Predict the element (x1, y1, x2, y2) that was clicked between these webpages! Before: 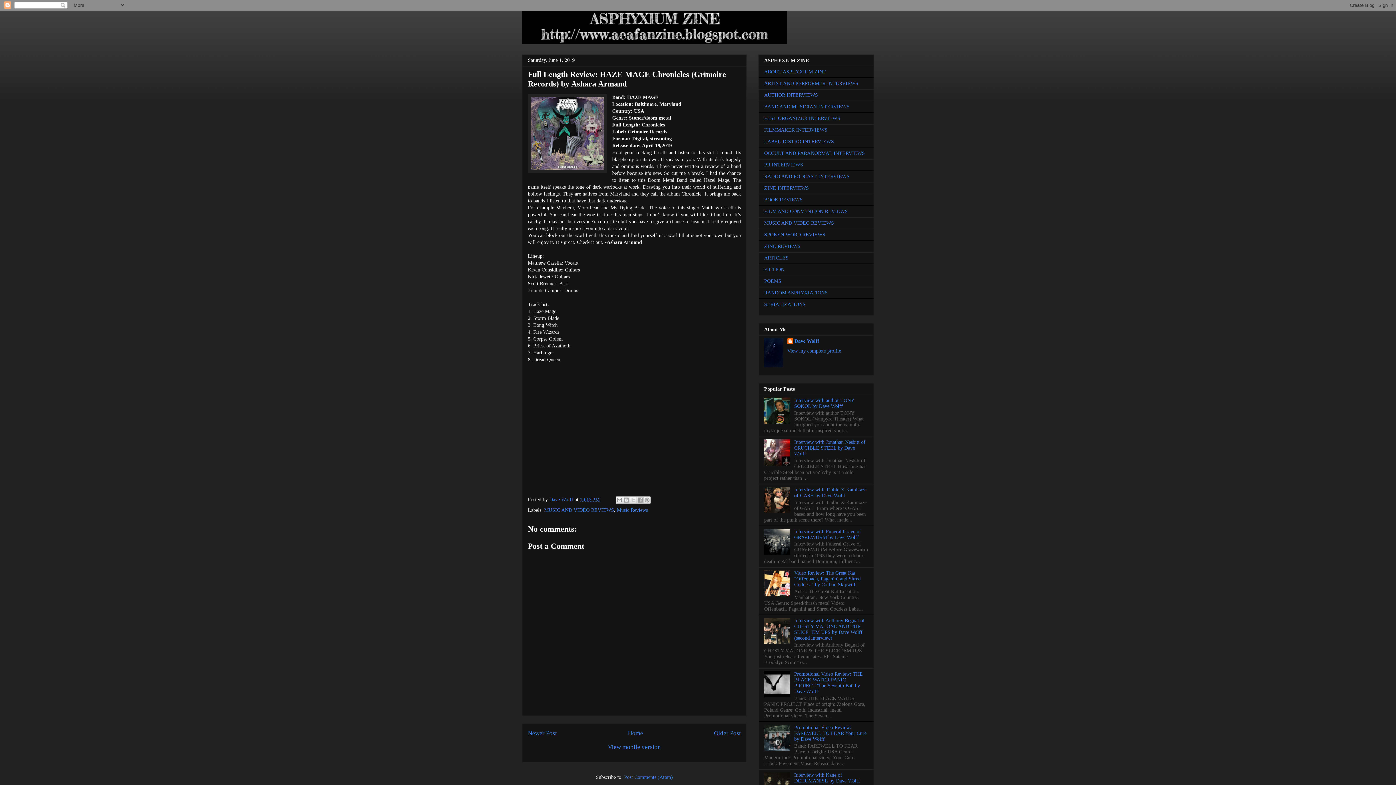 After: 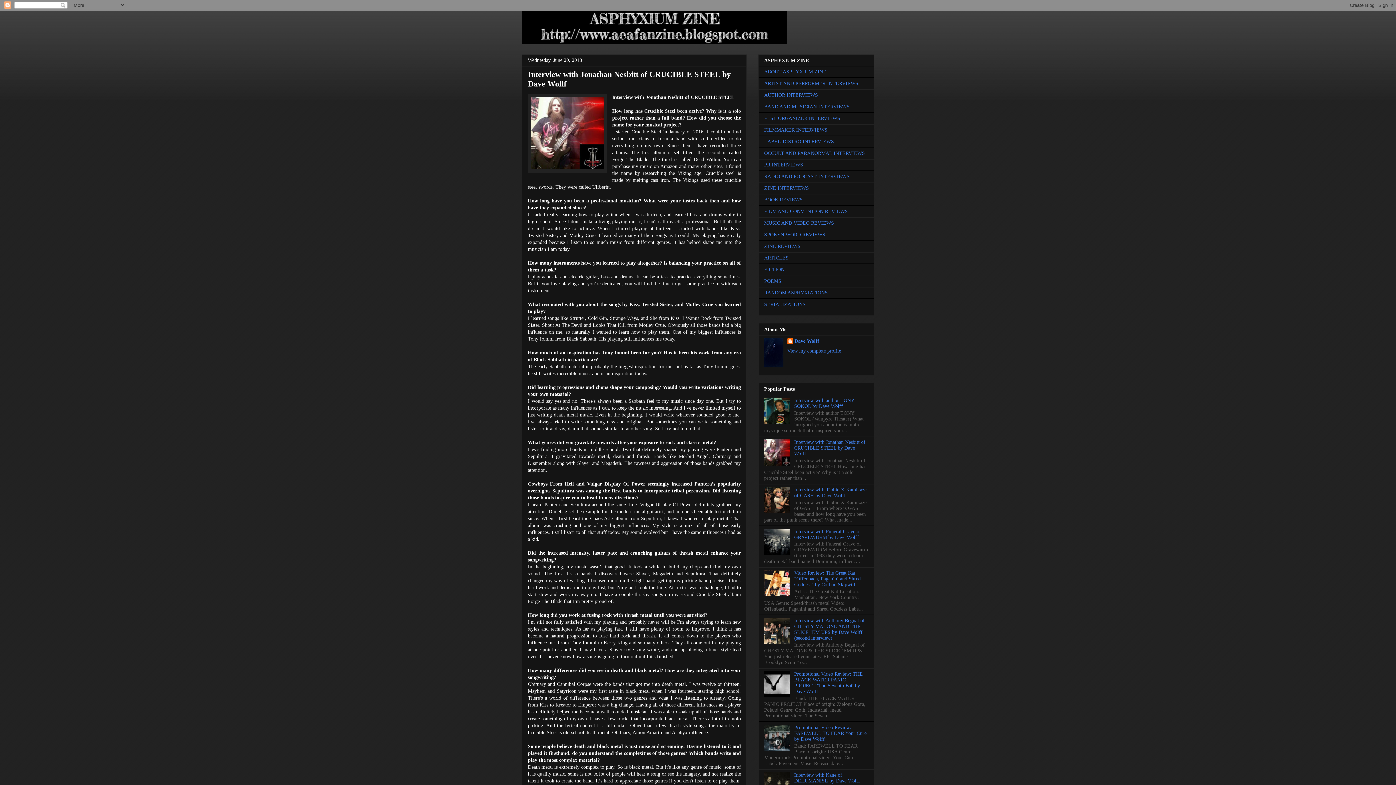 Action: bbox: (794, 439, 865, 456) label: Interview with Jonathan Nesbitt of CRUCIBLE STEEL by Dave Wolff